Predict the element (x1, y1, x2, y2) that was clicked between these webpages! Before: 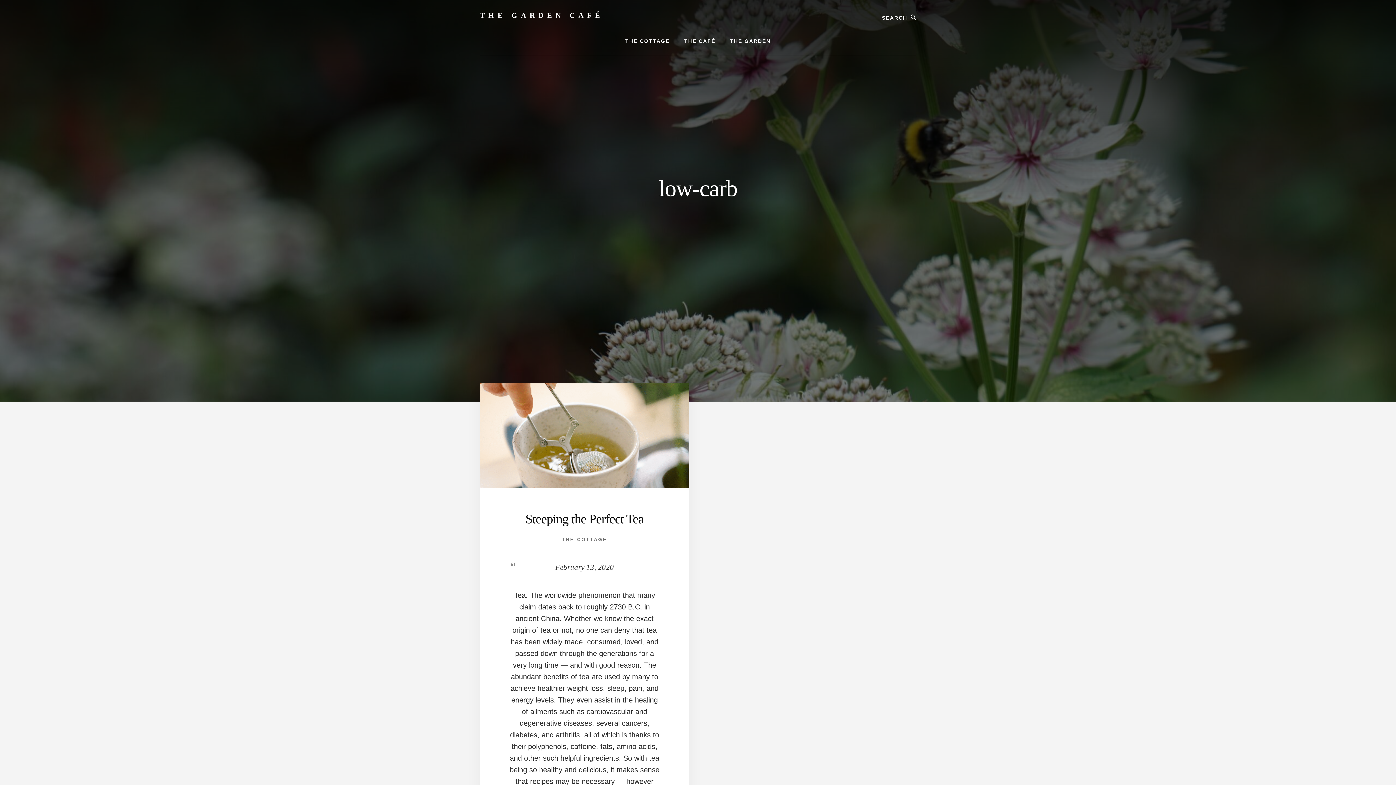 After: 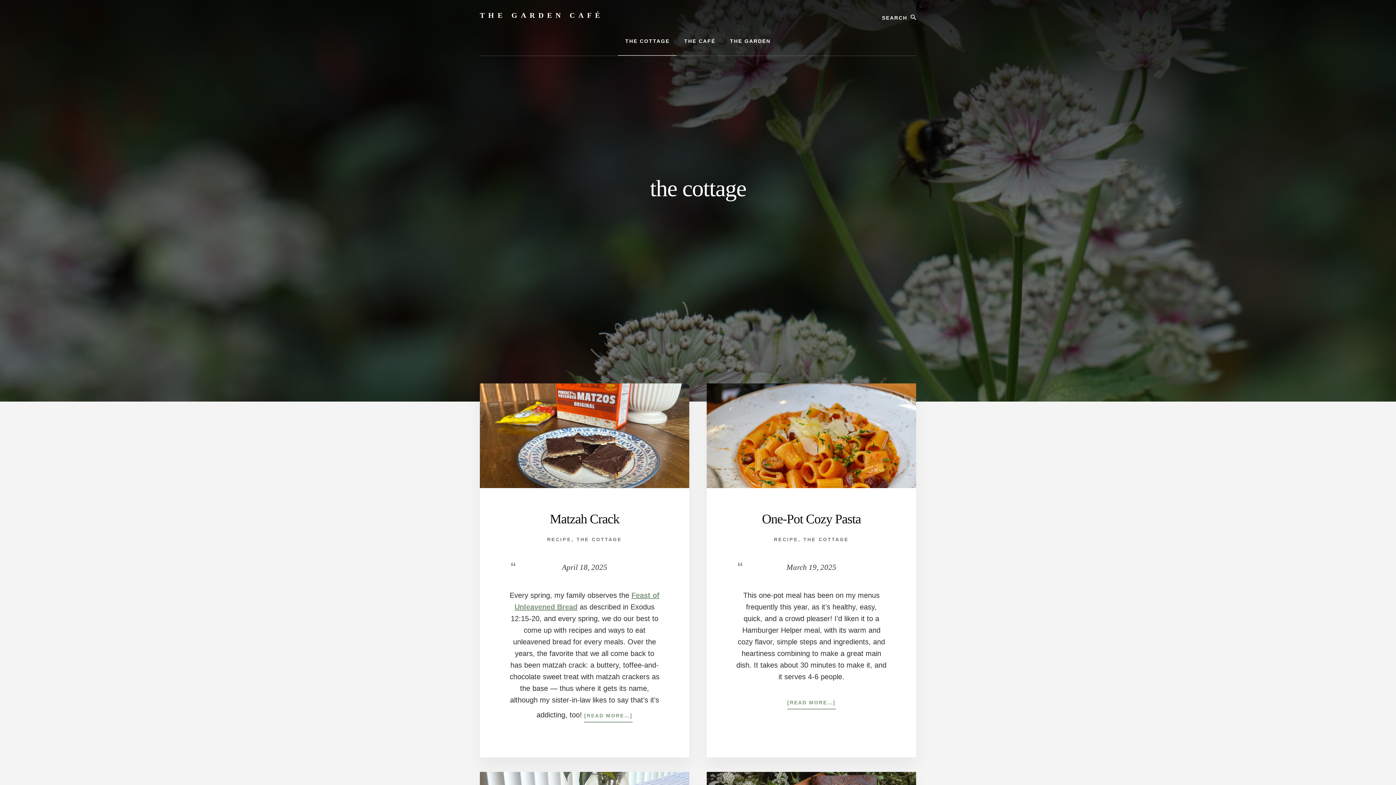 Action: bbox: (562, 537, 607, 542) label: THE COTTAGE